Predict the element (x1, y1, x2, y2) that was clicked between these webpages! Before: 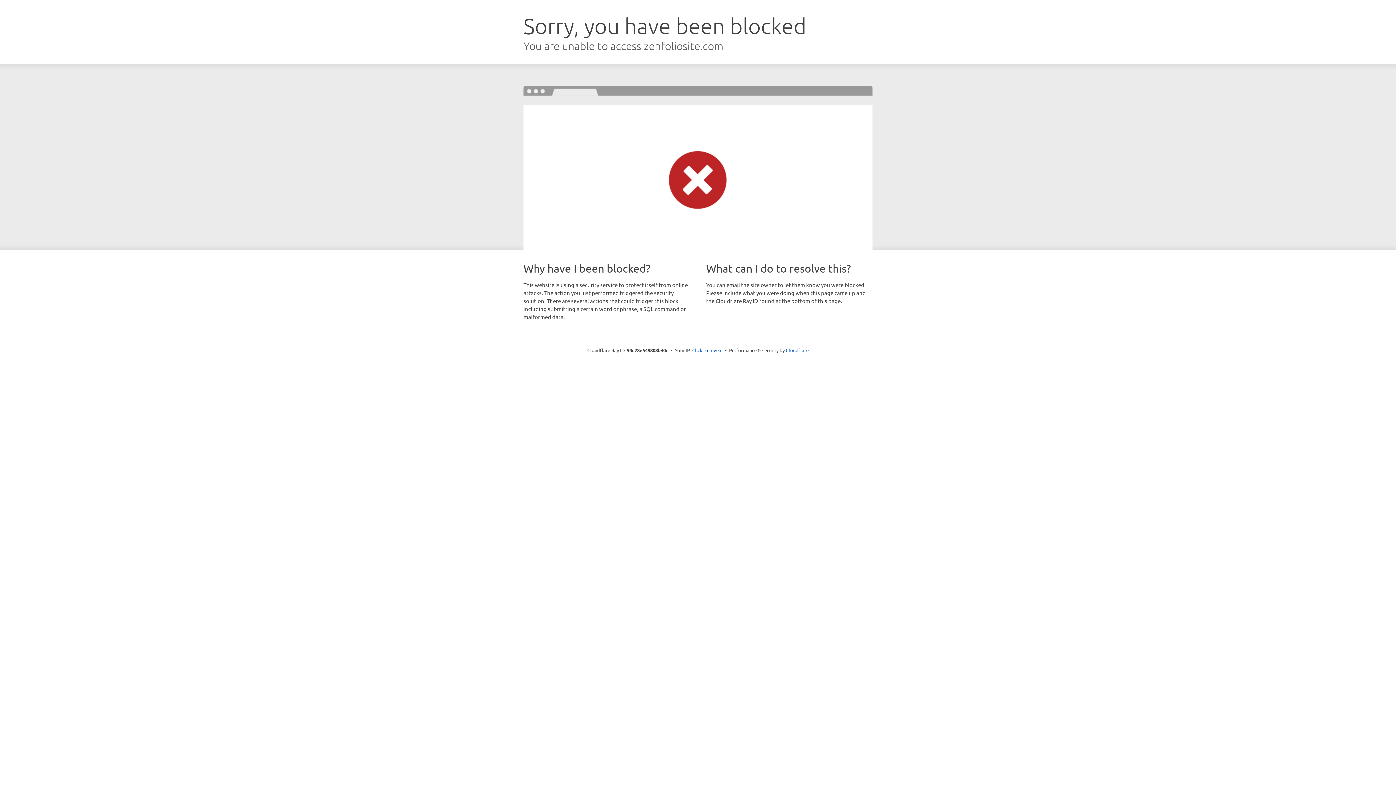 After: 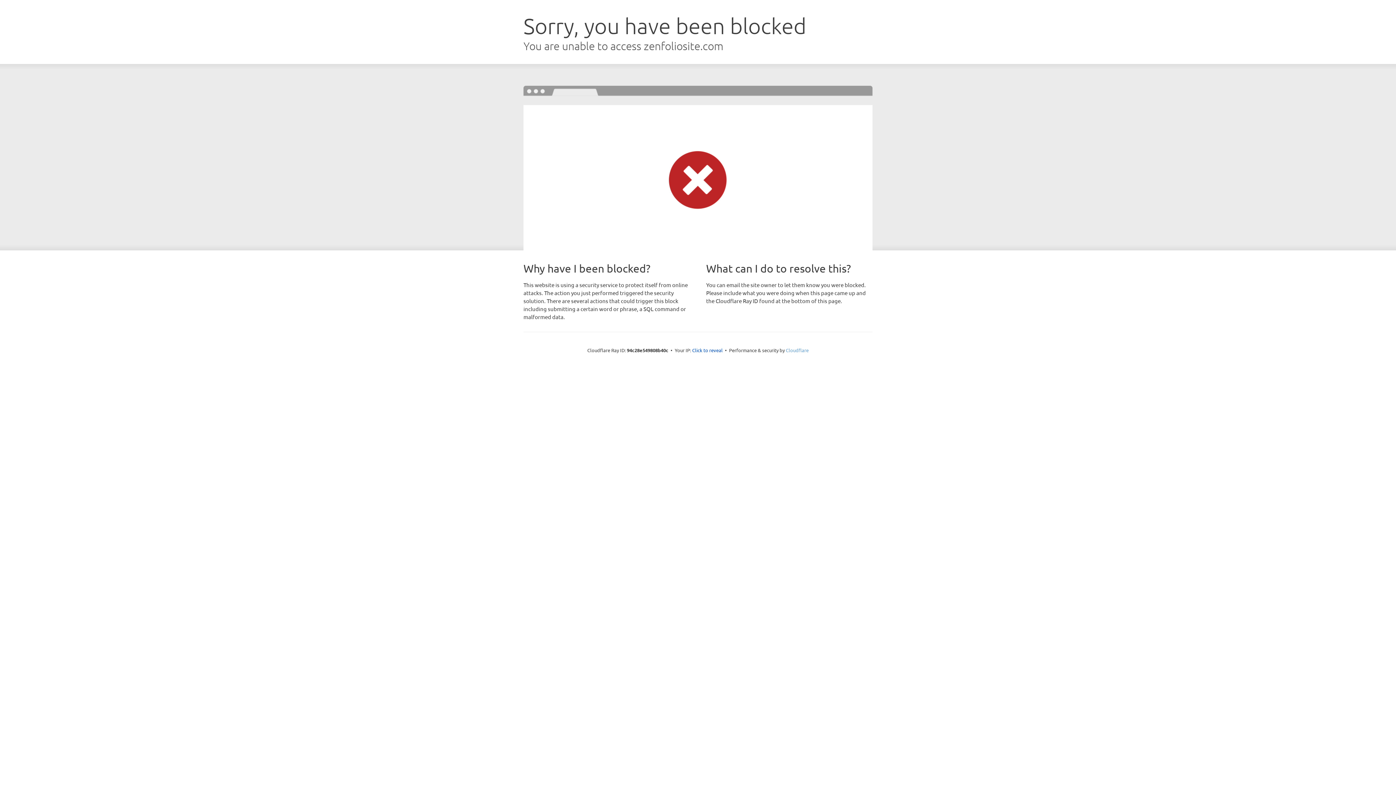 Action: label: Cloudflare bbox: (786, 347, 808, 353)